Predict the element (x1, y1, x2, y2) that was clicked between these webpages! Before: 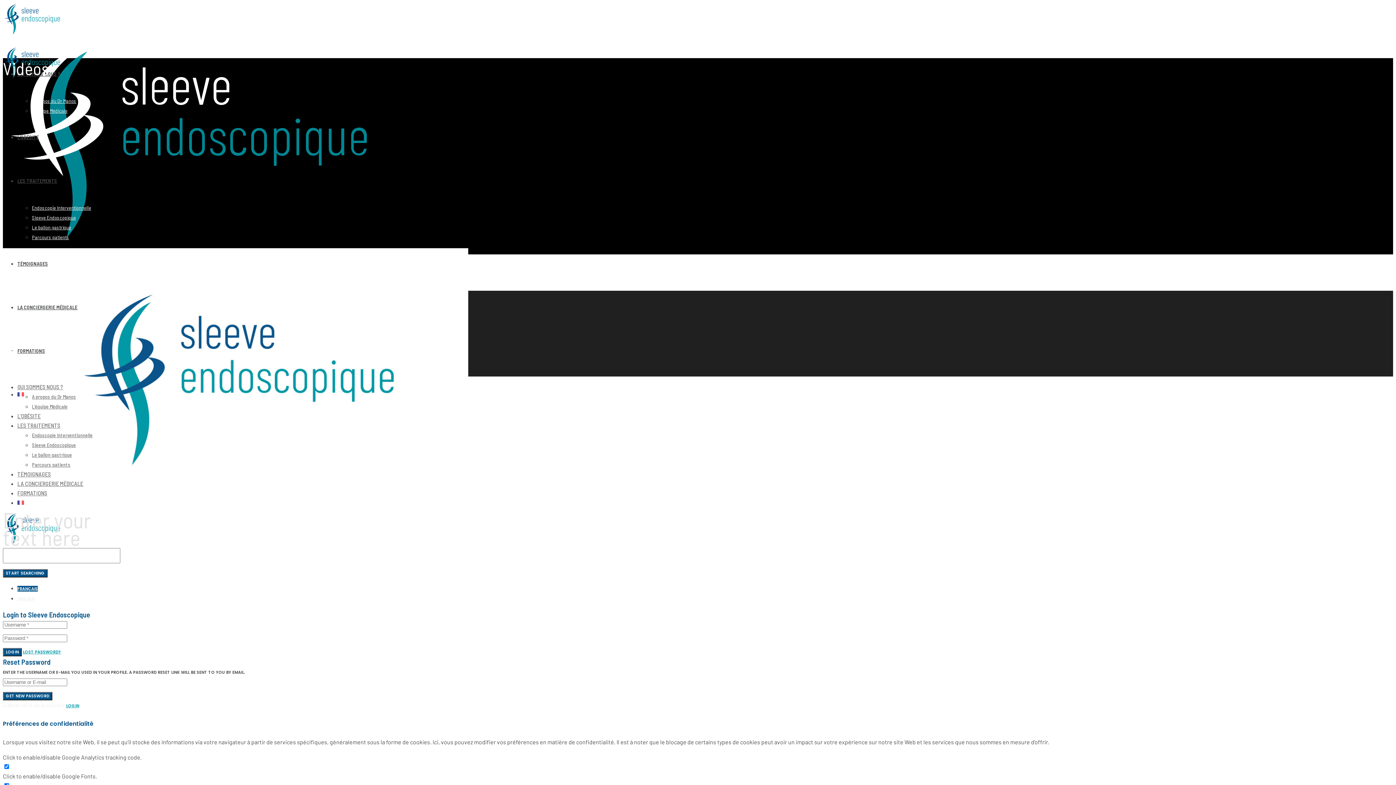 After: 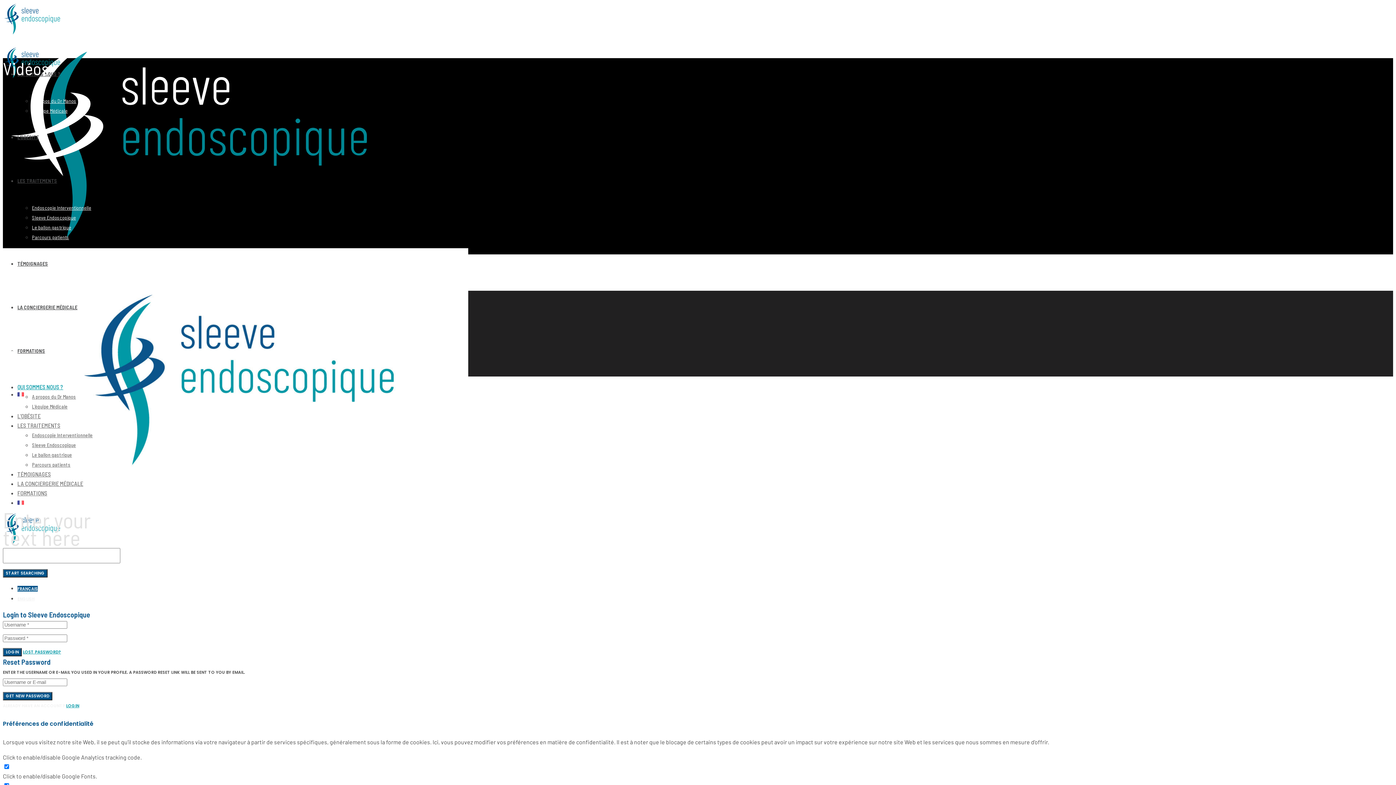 Action: bbox: (17, 383, 63, 390) label: QUI SOMMES NOUS ?